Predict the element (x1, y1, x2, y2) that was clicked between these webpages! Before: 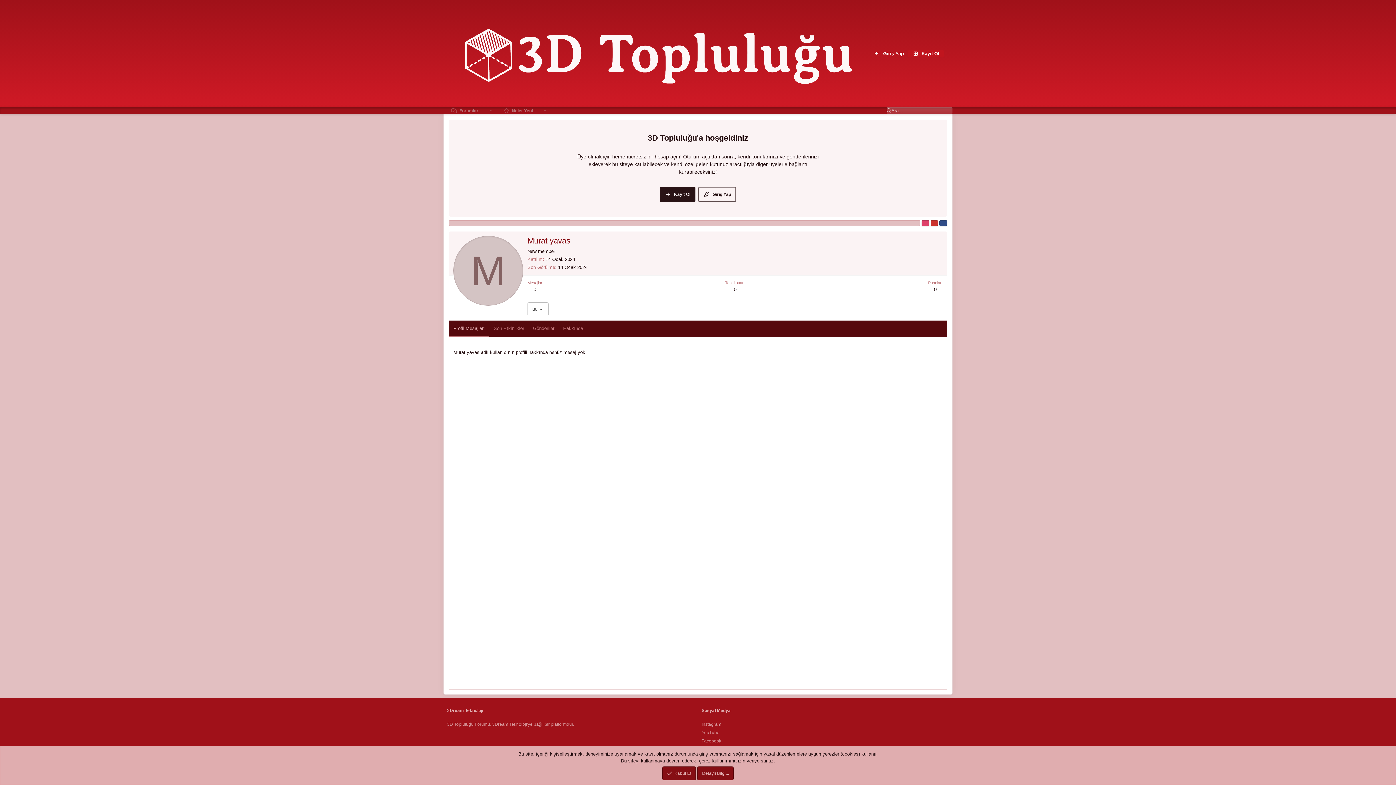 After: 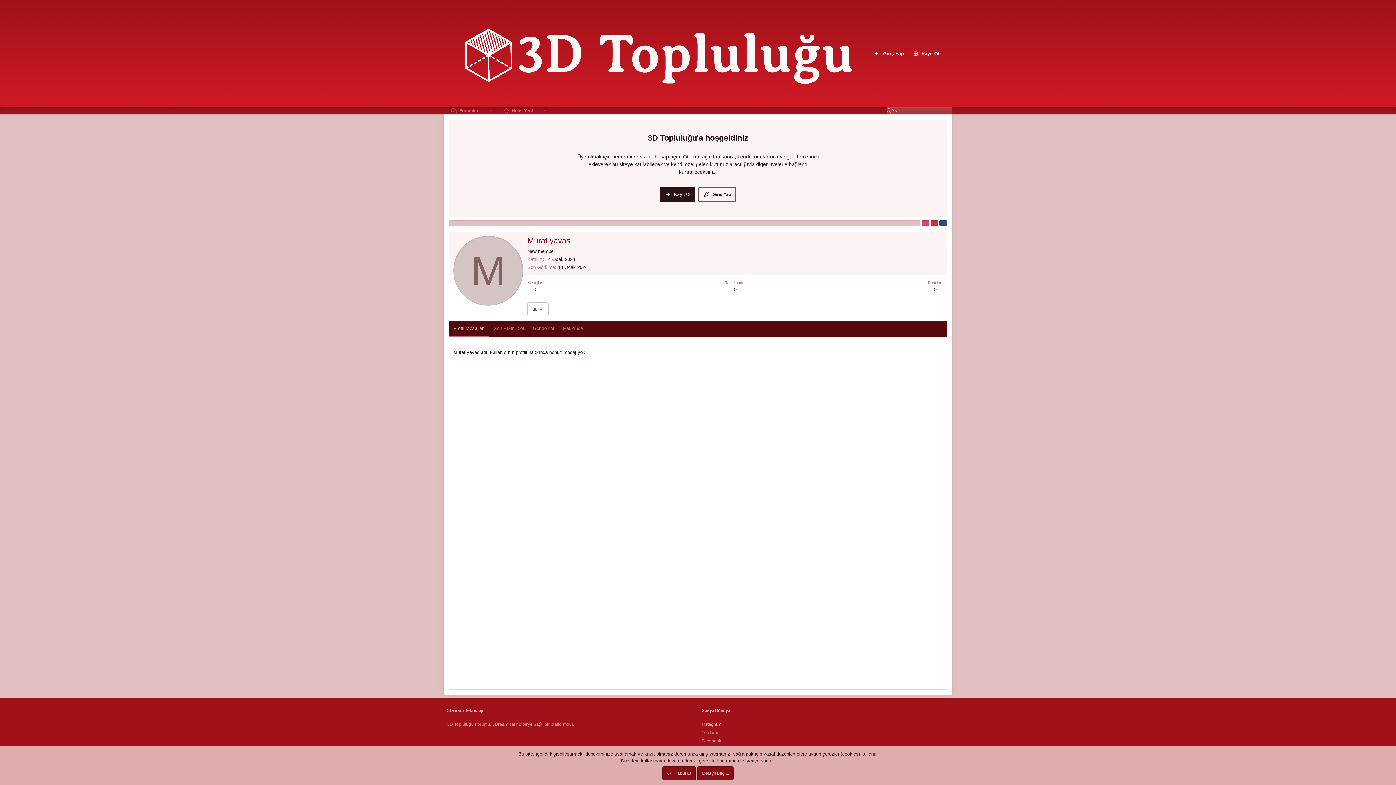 Action: label: Instagram bbox: (701, 722, 721, 727)